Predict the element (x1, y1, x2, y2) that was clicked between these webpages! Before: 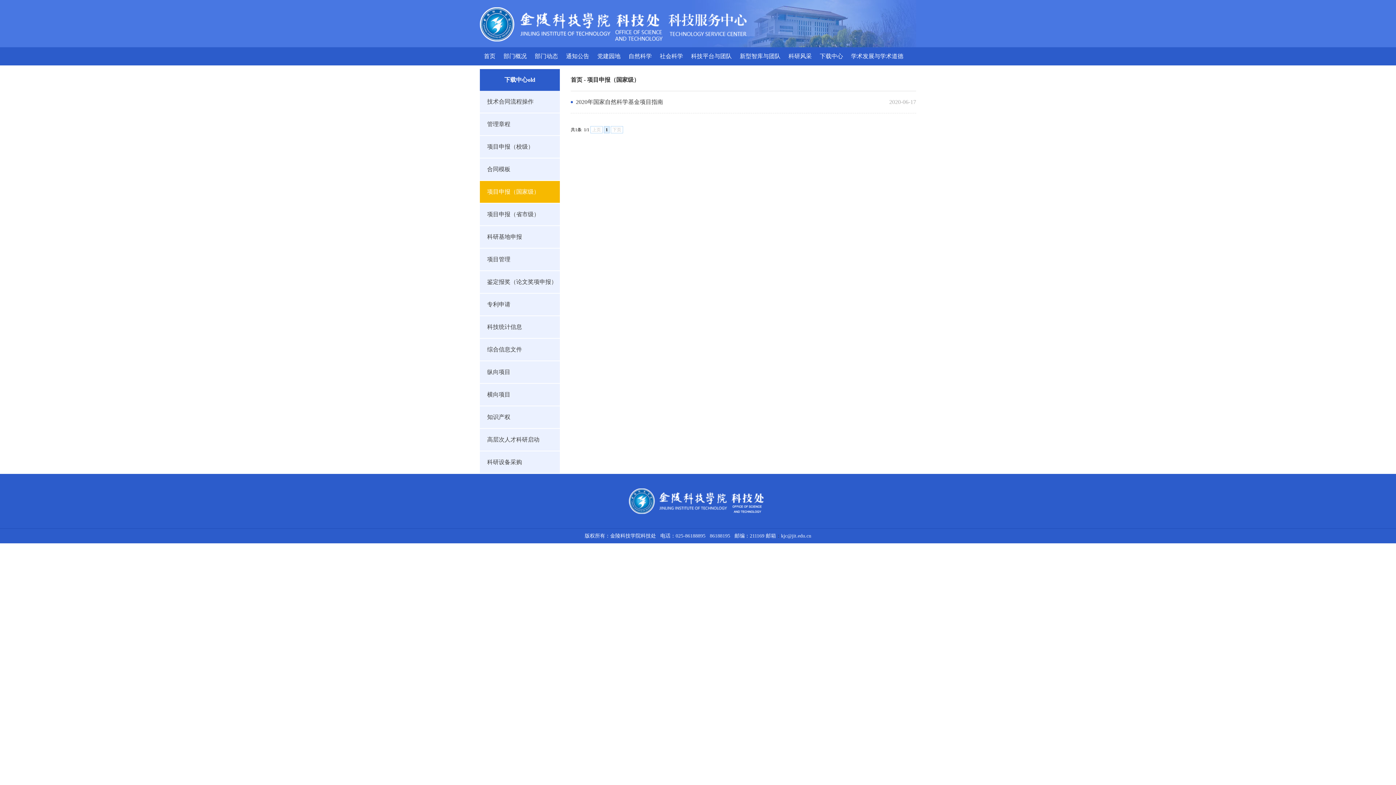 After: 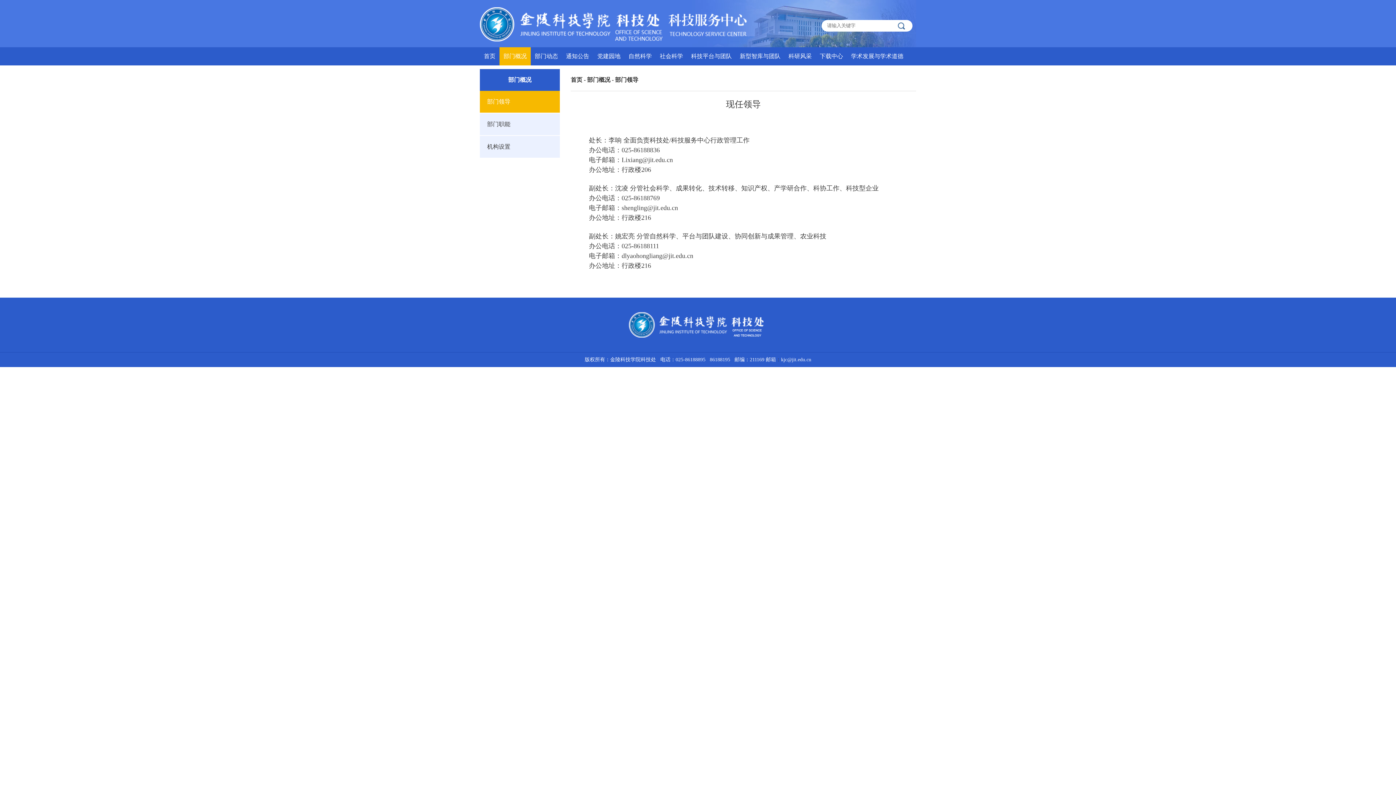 Action: label: 部门概况 bbox: (499, 53, 530, 59)